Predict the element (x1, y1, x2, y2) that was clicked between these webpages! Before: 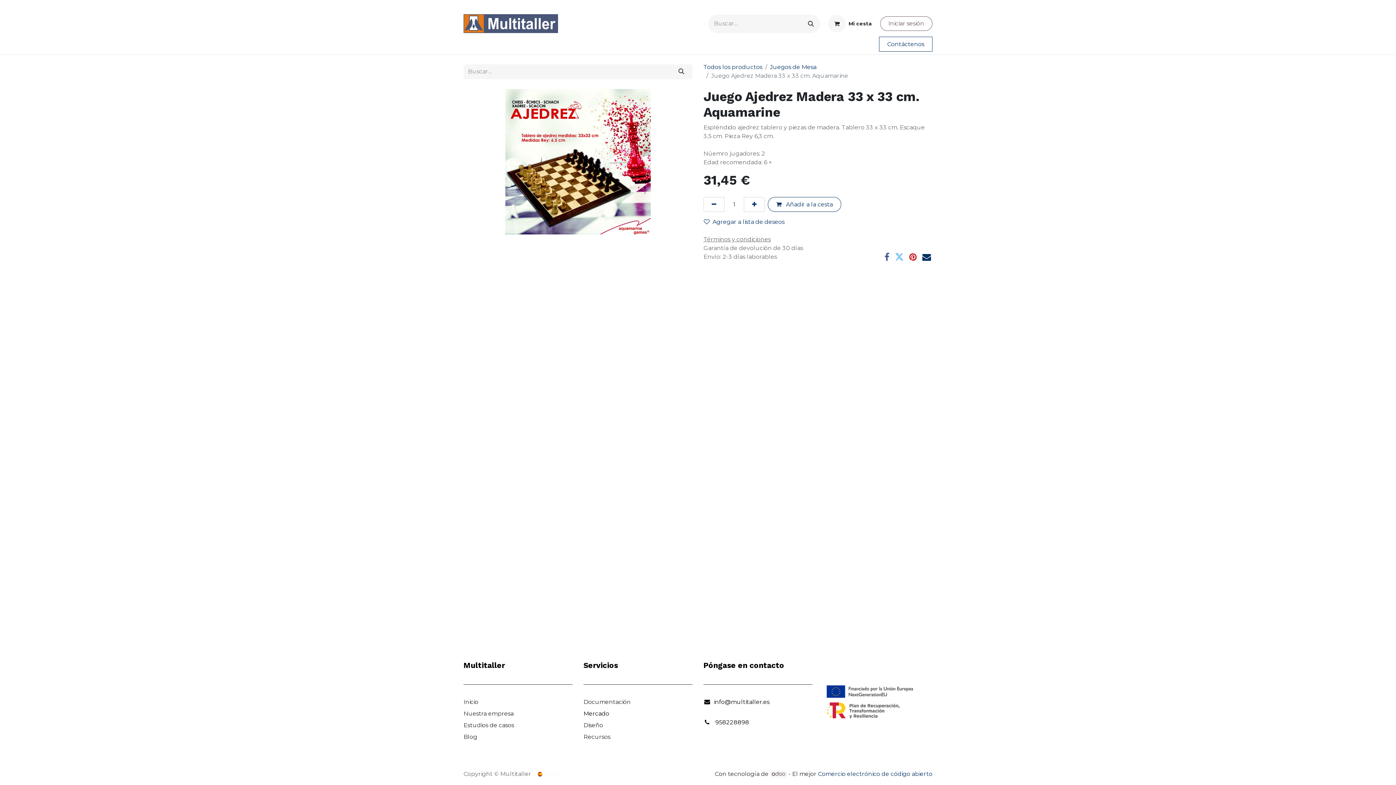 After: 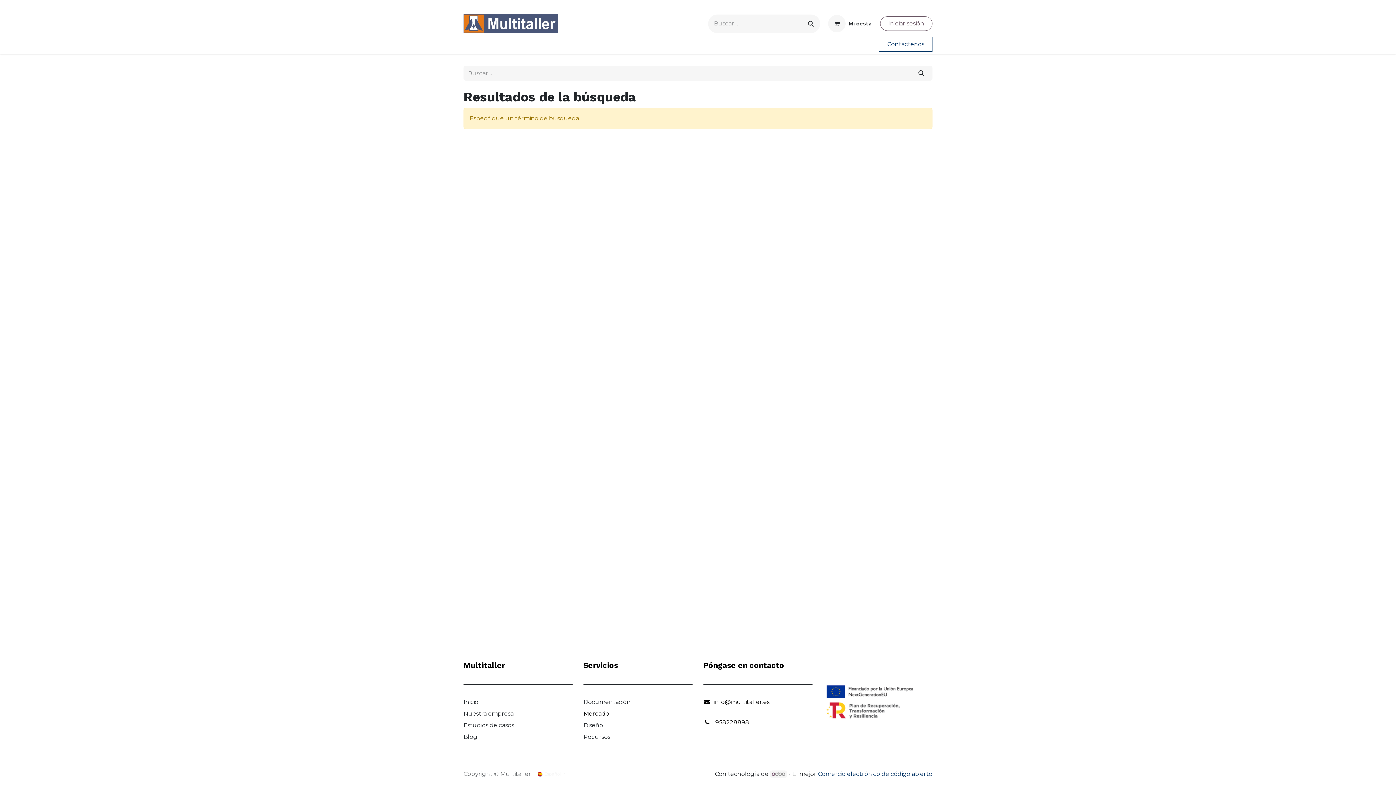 Action: label: Buscar bbox: (802, 14, 820, 32)